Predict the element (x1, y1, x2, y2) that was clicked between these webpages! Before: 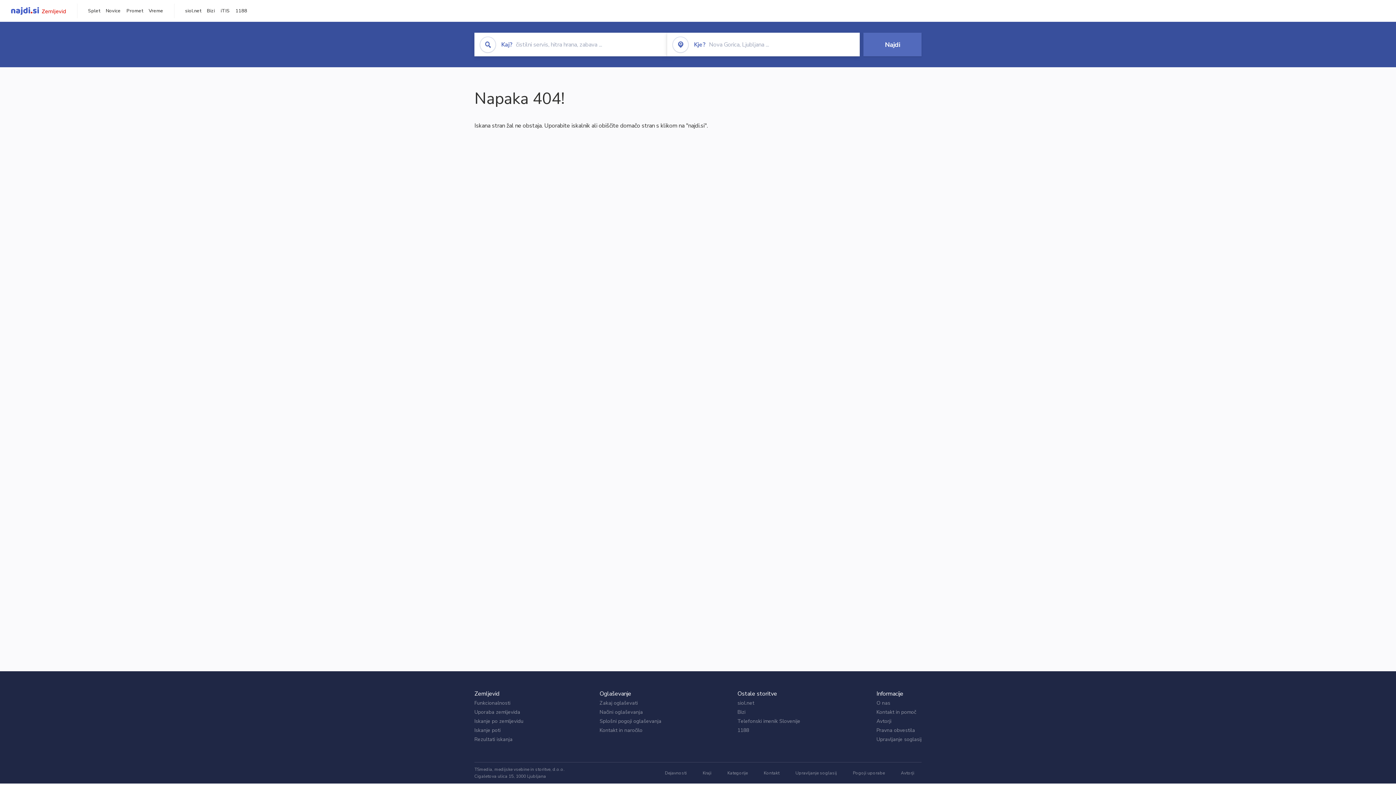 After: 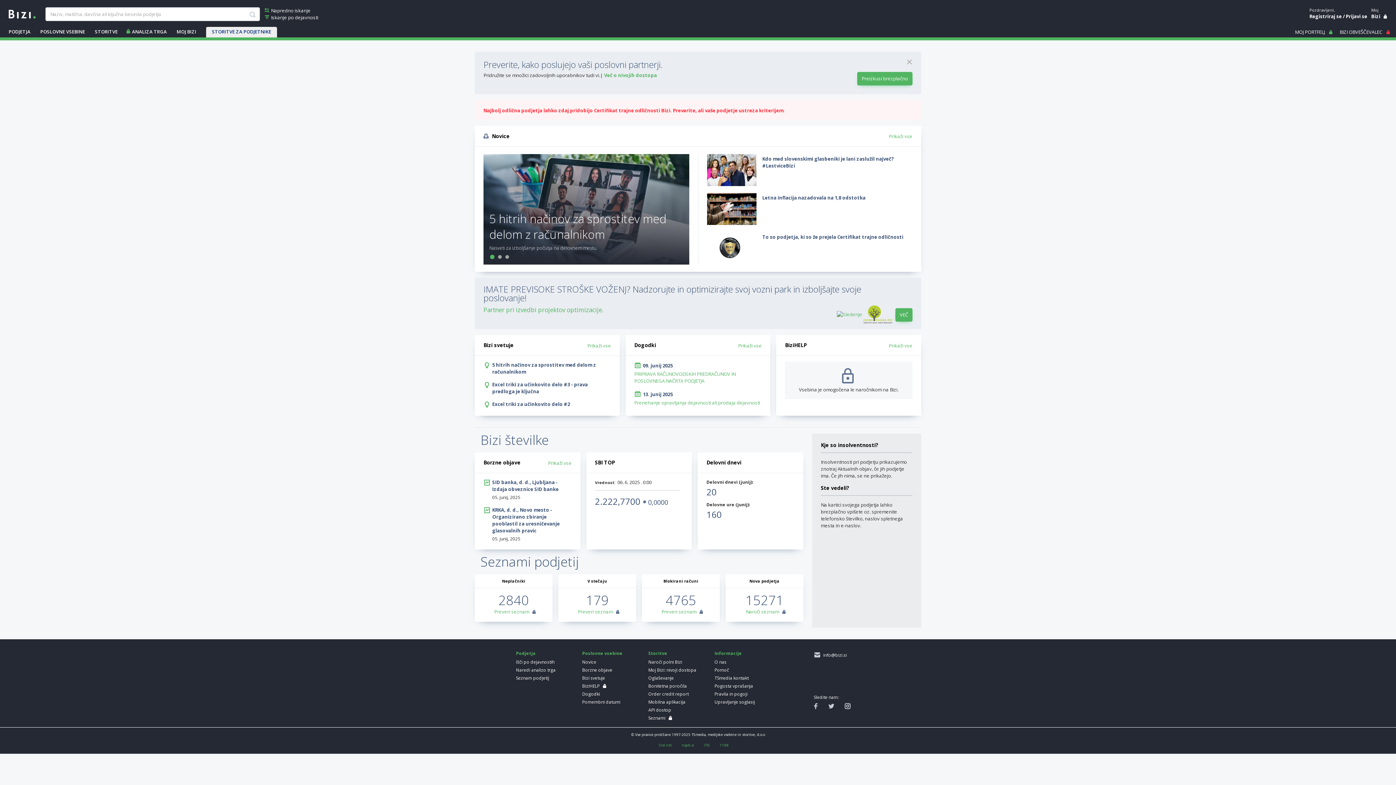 Action: bbox: (737, 708, 745, 715) label: Bizi